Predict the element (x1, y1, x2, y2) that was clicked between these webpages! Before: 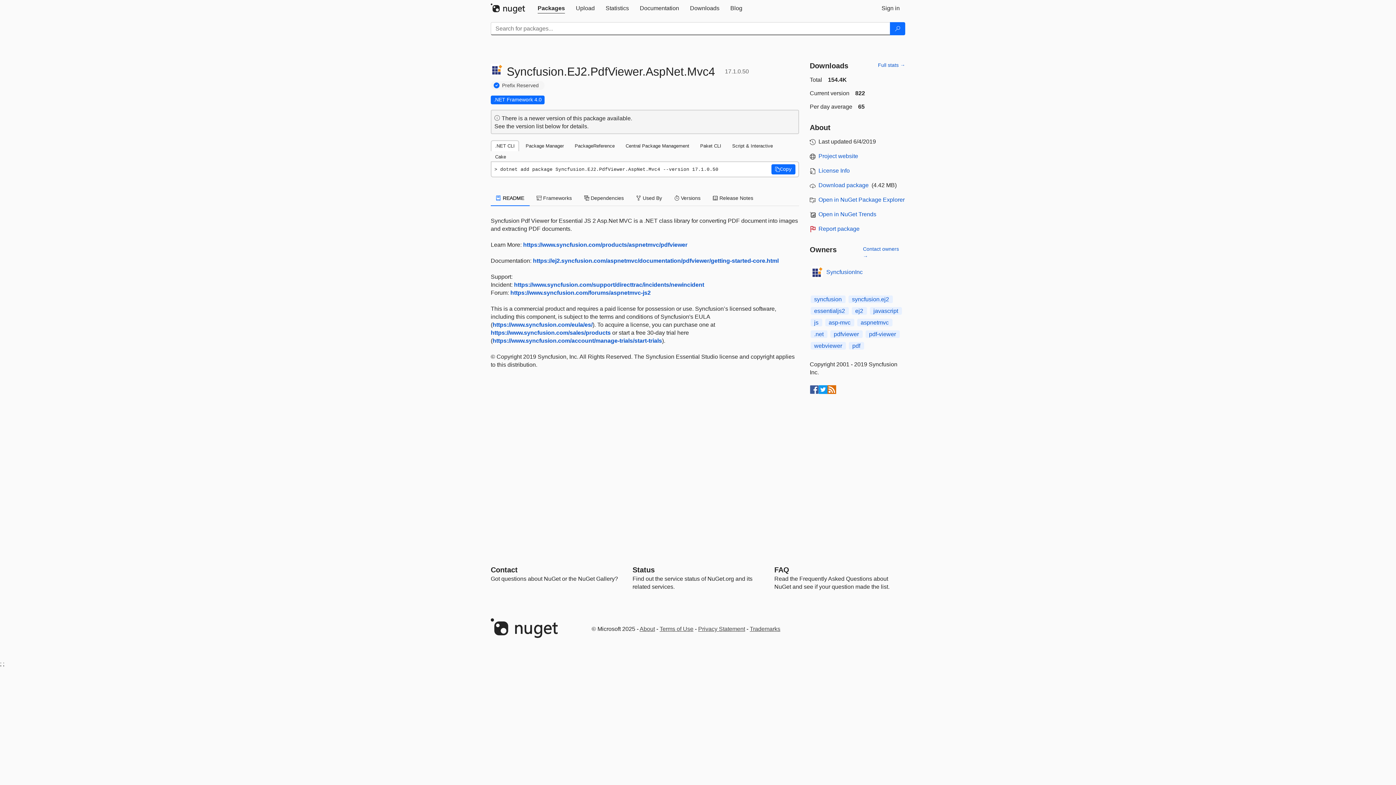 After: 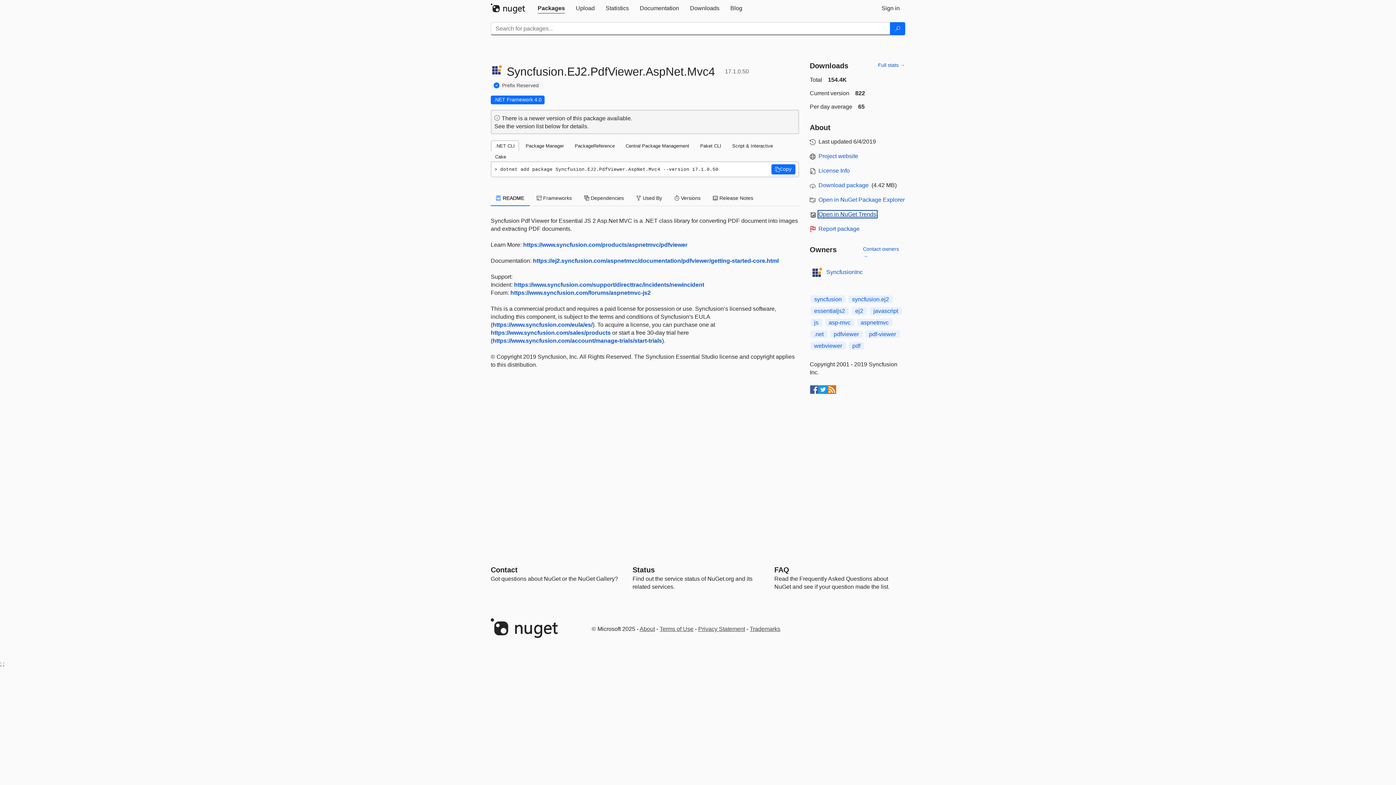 Action: bbox: (818, 211, 876, 217) label: open in nugetrends.com